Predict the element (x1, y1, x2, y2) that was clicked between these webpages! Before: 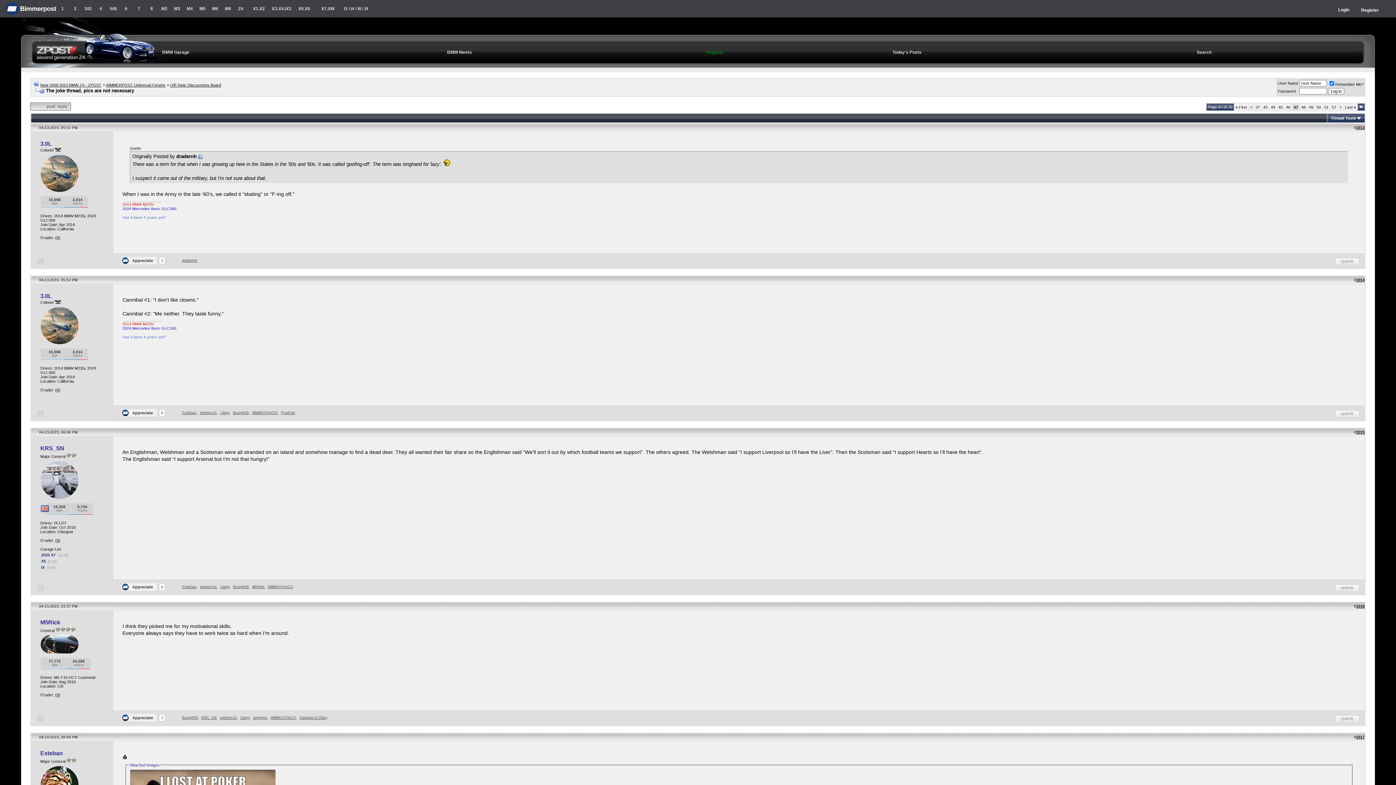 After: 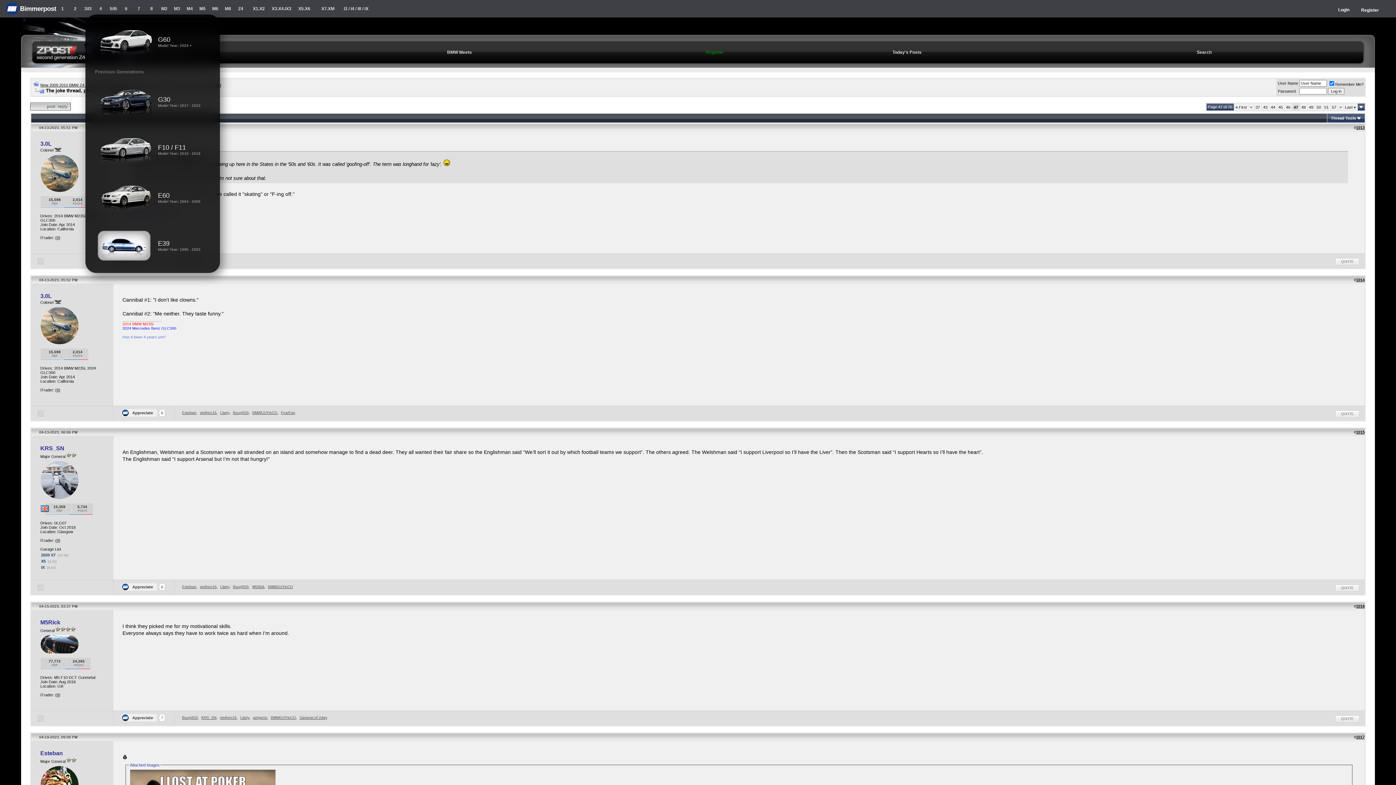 Action: bbox: (107, 0, 119, 17) label: 5/i5